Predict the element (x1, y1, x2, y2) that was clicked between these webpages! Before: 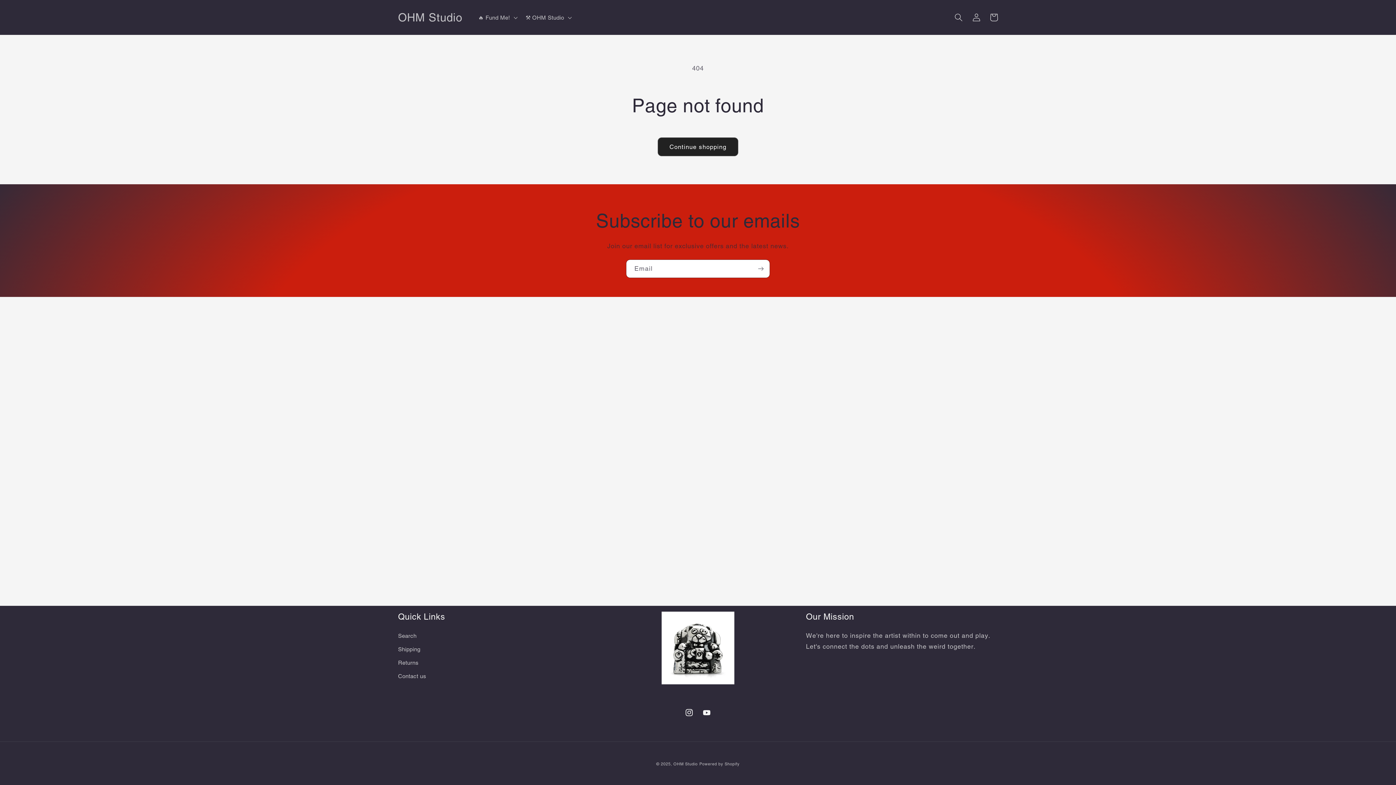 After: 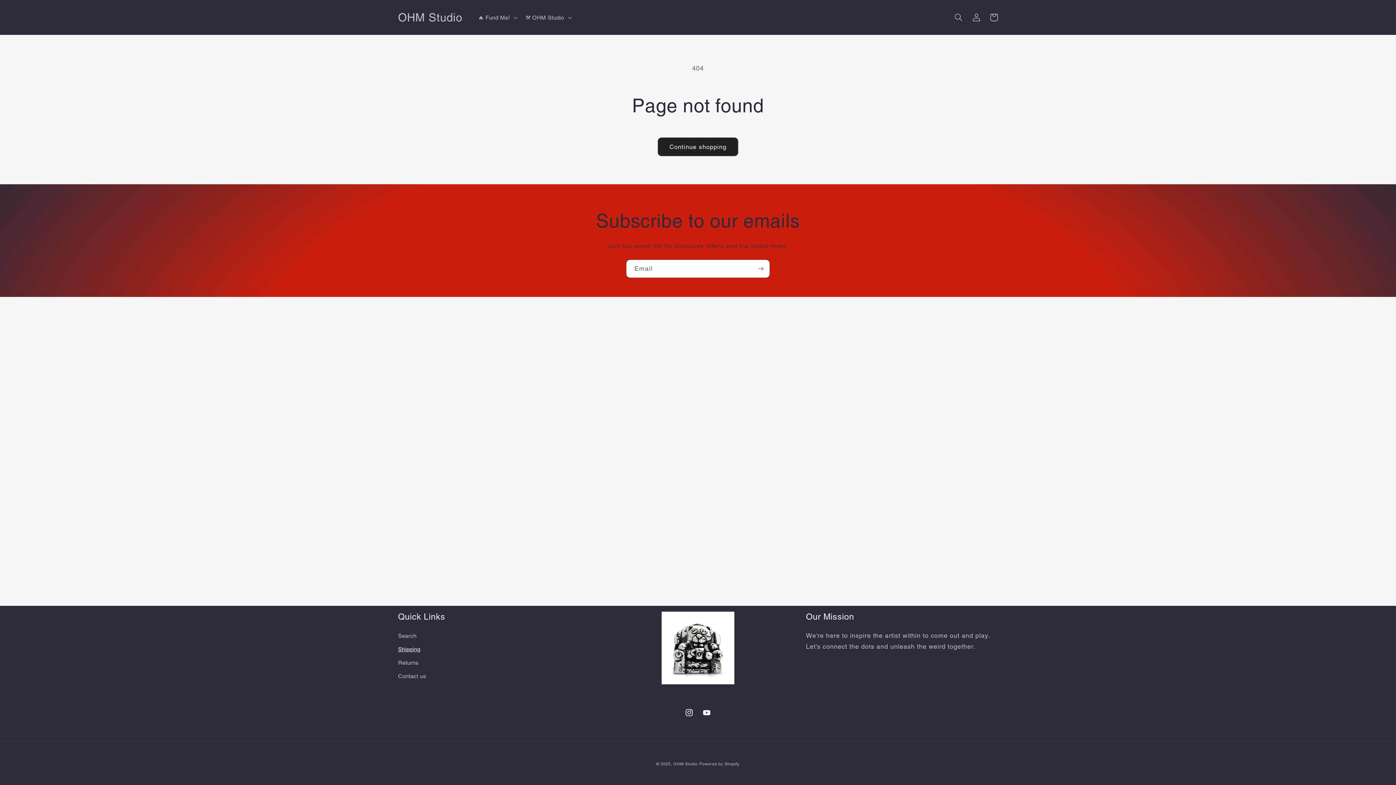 Action: label: Shipping bbox: (398, 643, 420, 656)